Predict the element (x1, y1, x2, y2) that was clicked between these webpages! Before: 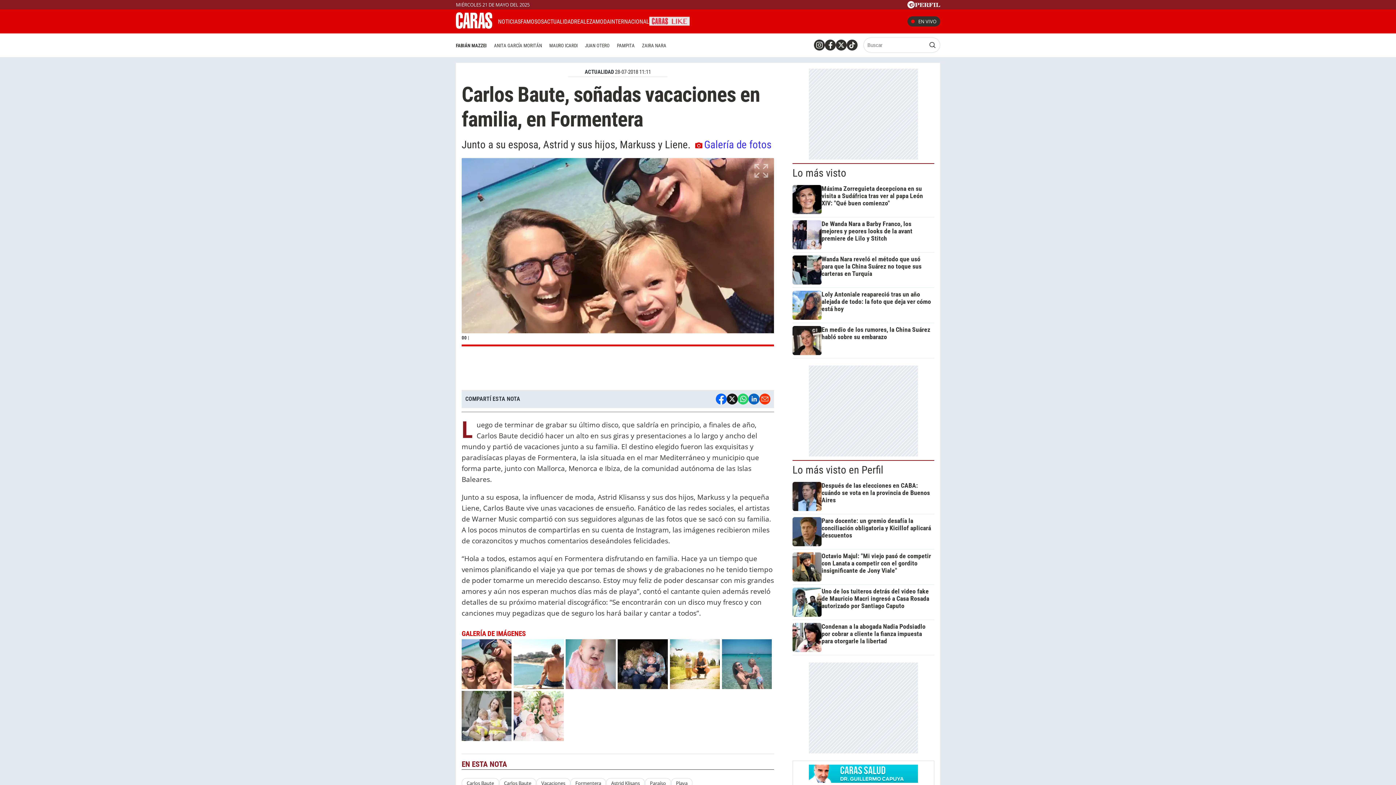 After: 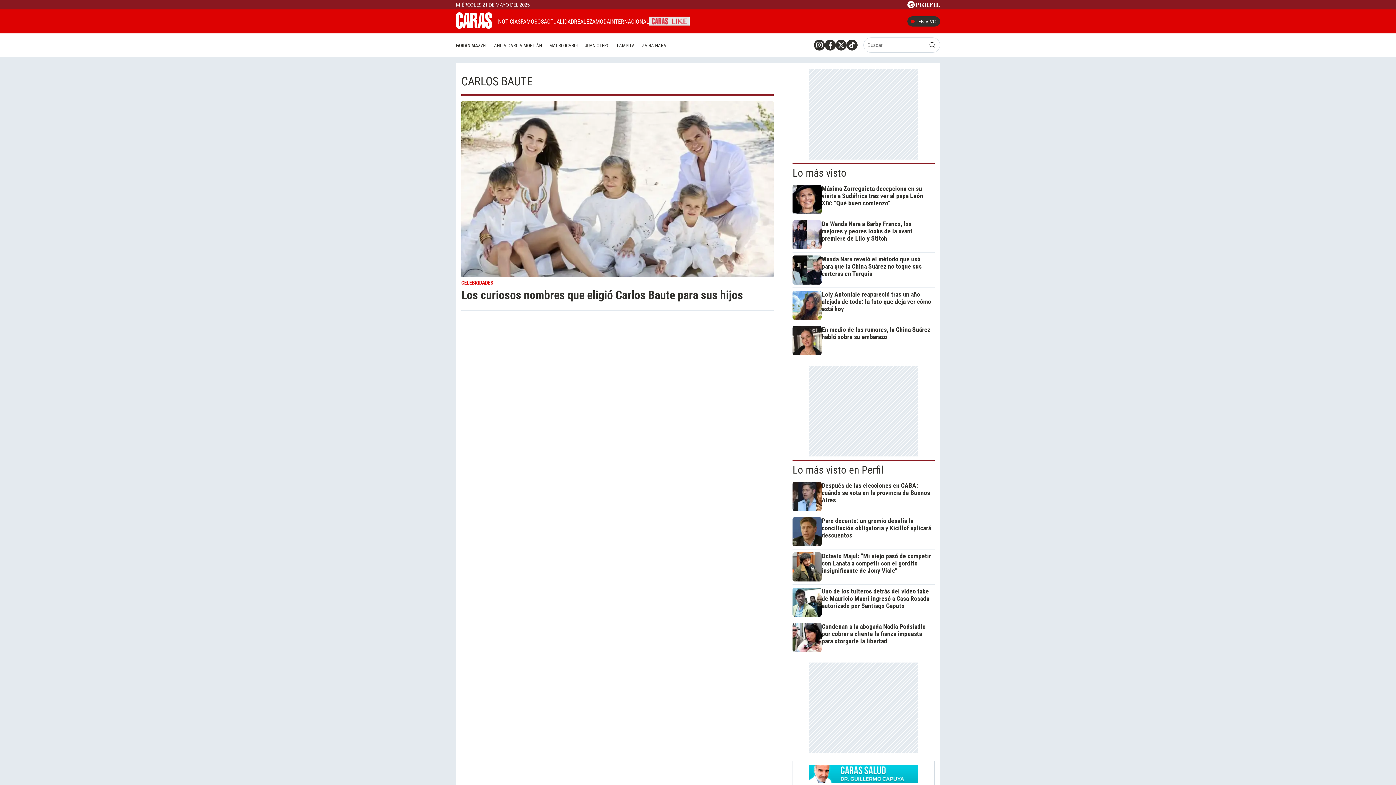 Action: label: Carlos Baute bbox: (461, 778, 499, 788)